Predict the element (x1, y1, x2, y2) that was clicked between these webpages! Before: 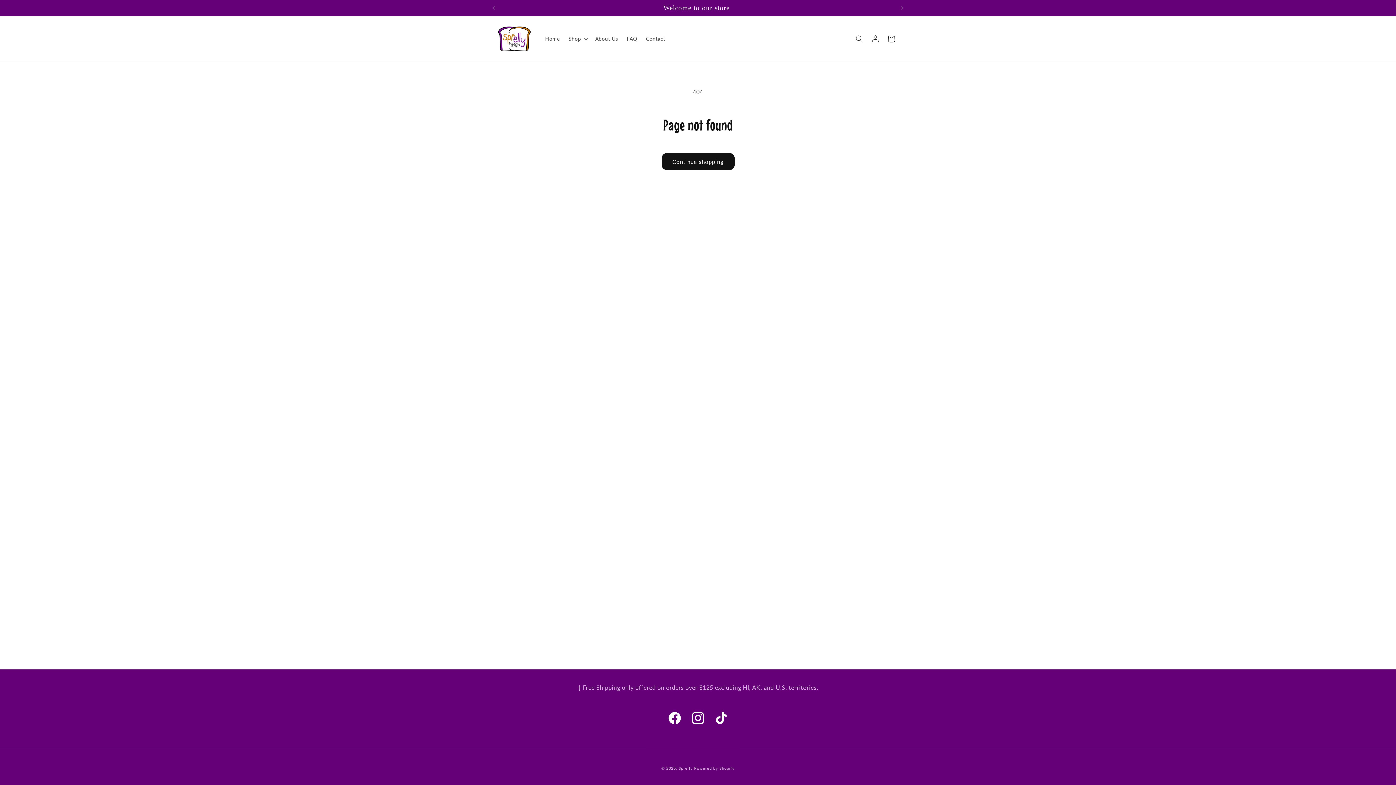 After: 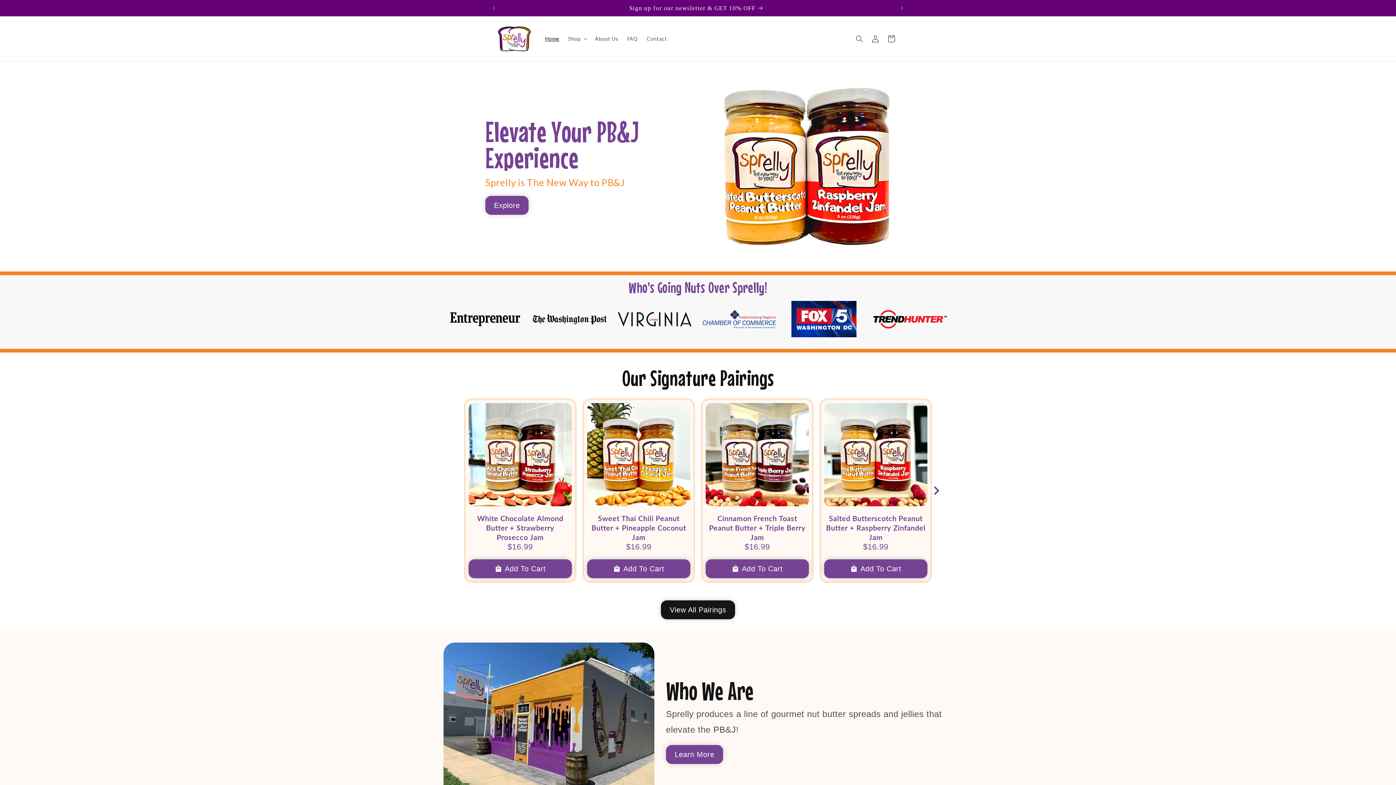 Action: bbox: (678, 766, 692, 770) label: Sprelly